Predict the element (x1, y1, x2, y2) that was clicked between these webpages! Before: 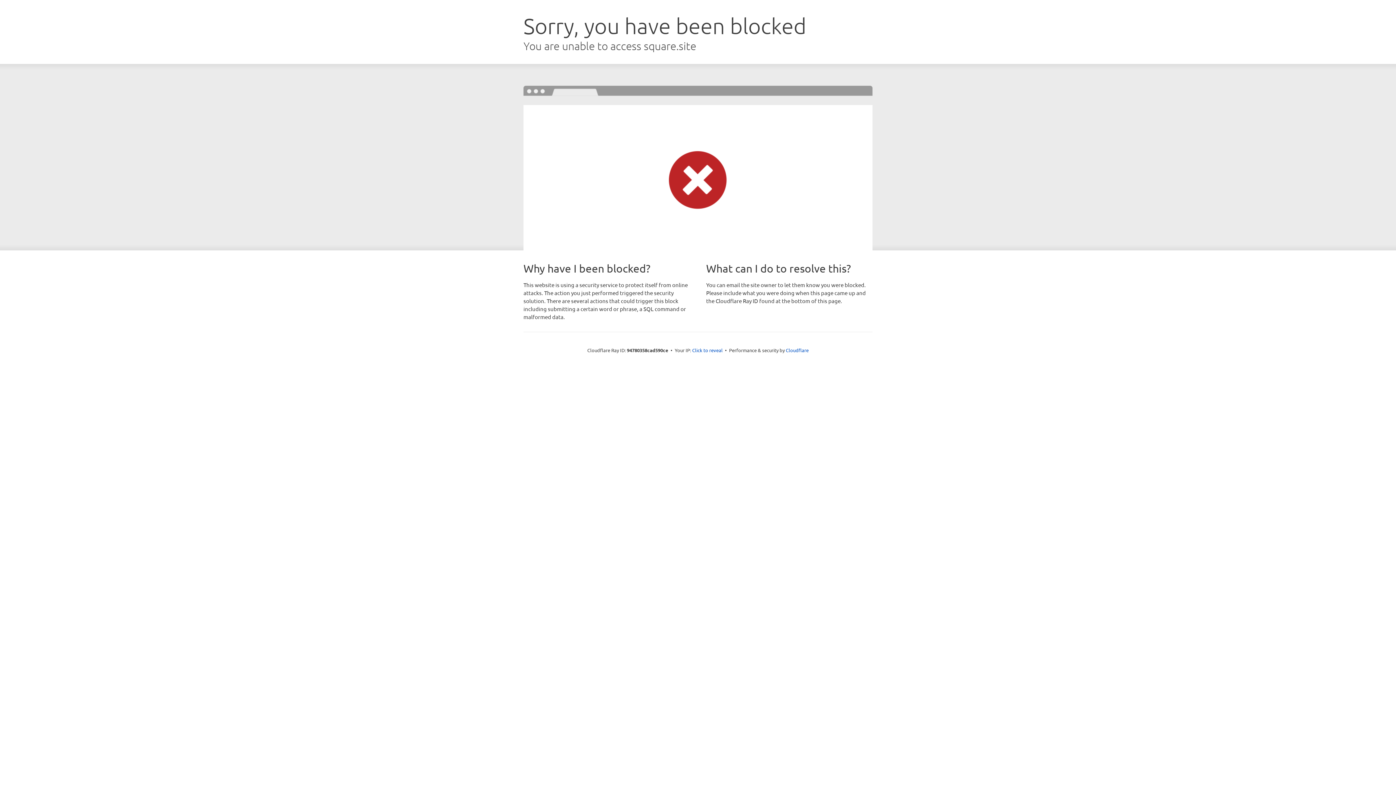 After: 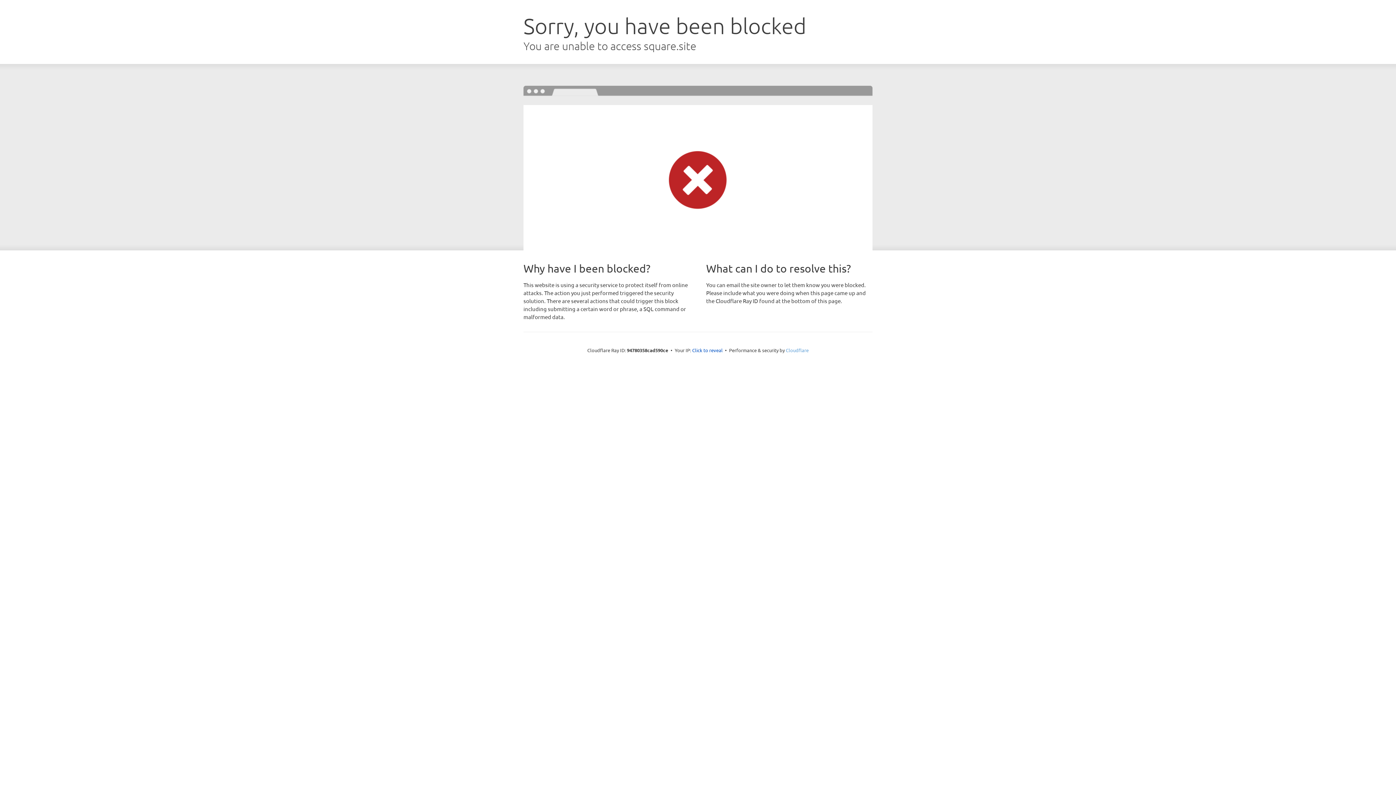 Action: bbox: (786, 347, 808, 353) label: Cloudflare